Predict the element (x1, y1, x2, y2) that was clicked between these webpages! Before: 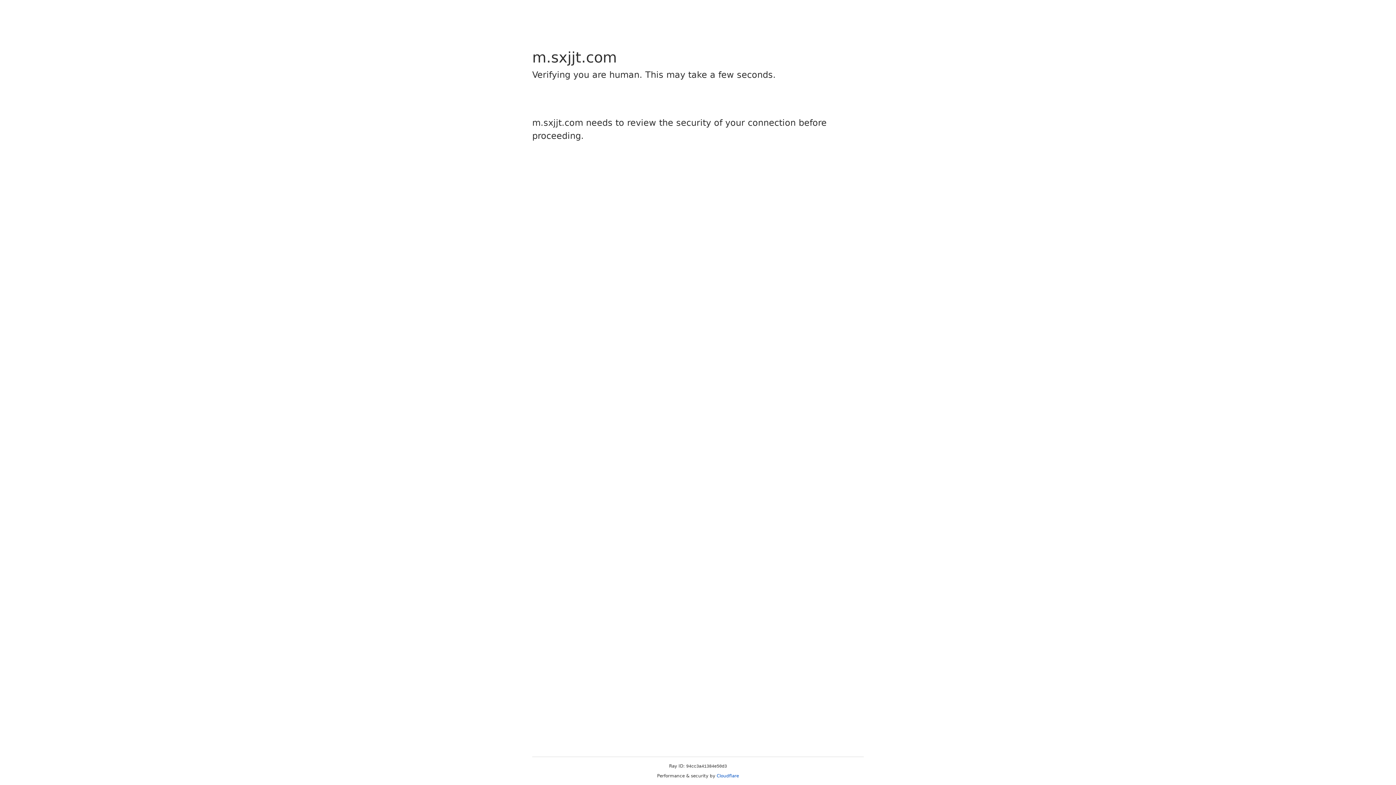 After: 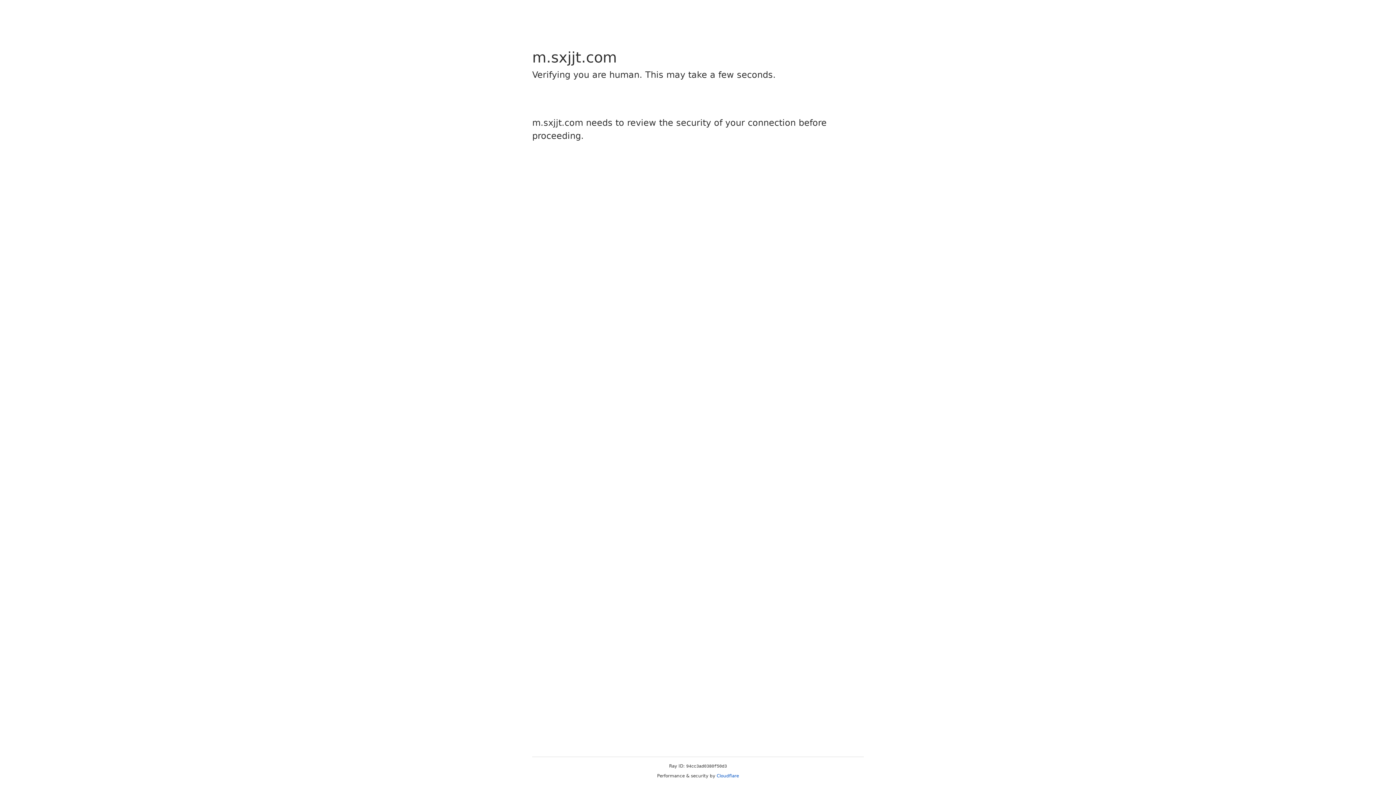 Action: label: Cloudflare bbox: (716, 773, 739, 778)